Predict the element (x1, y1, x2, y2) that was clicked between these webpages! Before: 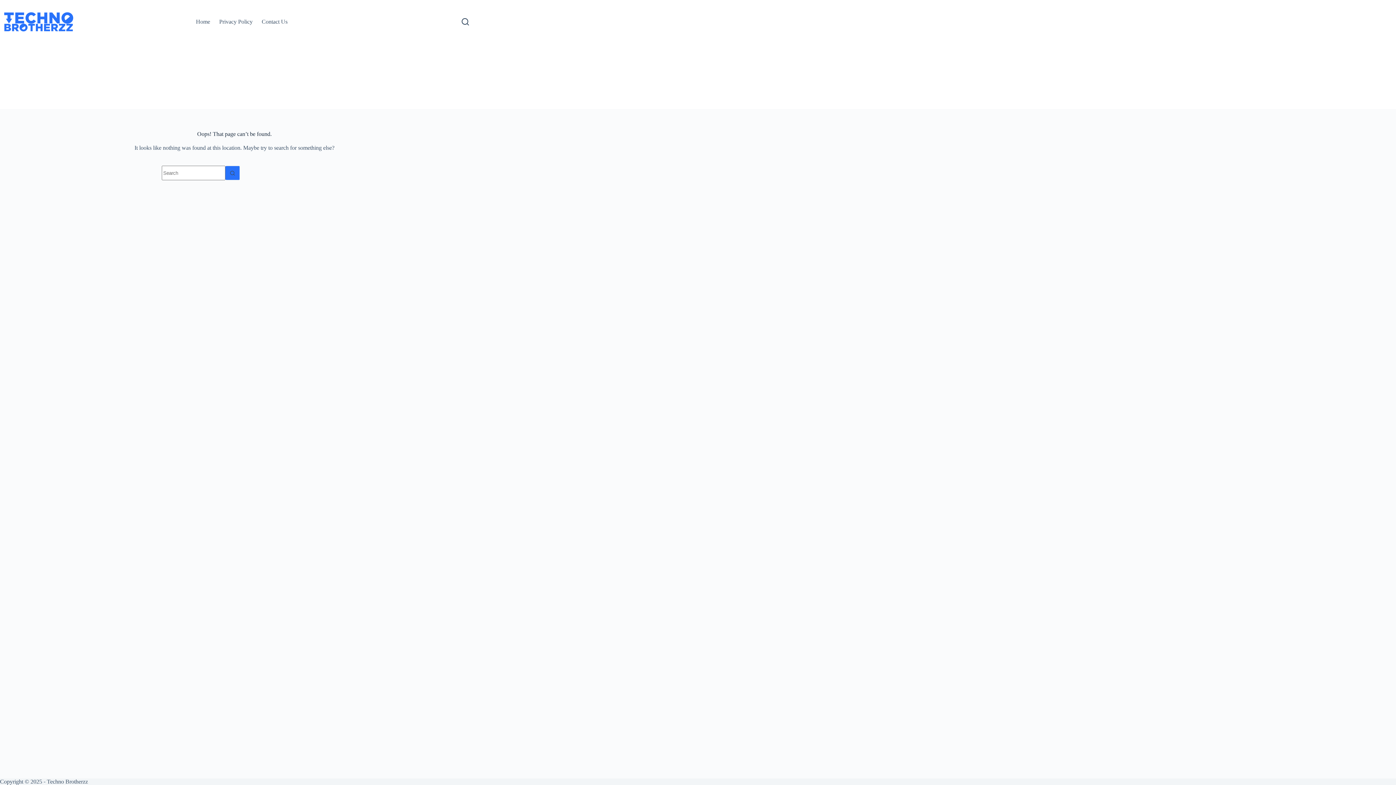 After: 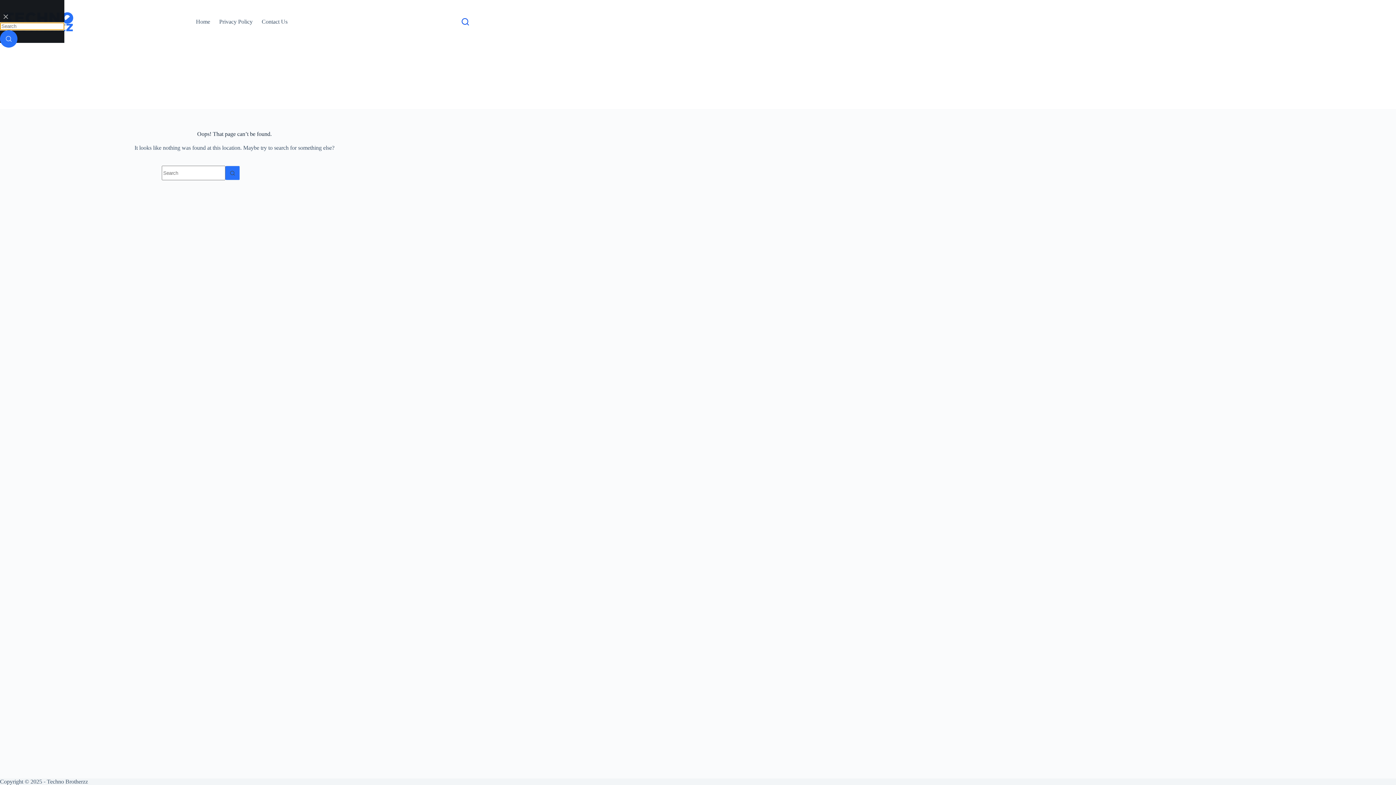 Action: label: Search bbox: (461, 18, 469, 25)